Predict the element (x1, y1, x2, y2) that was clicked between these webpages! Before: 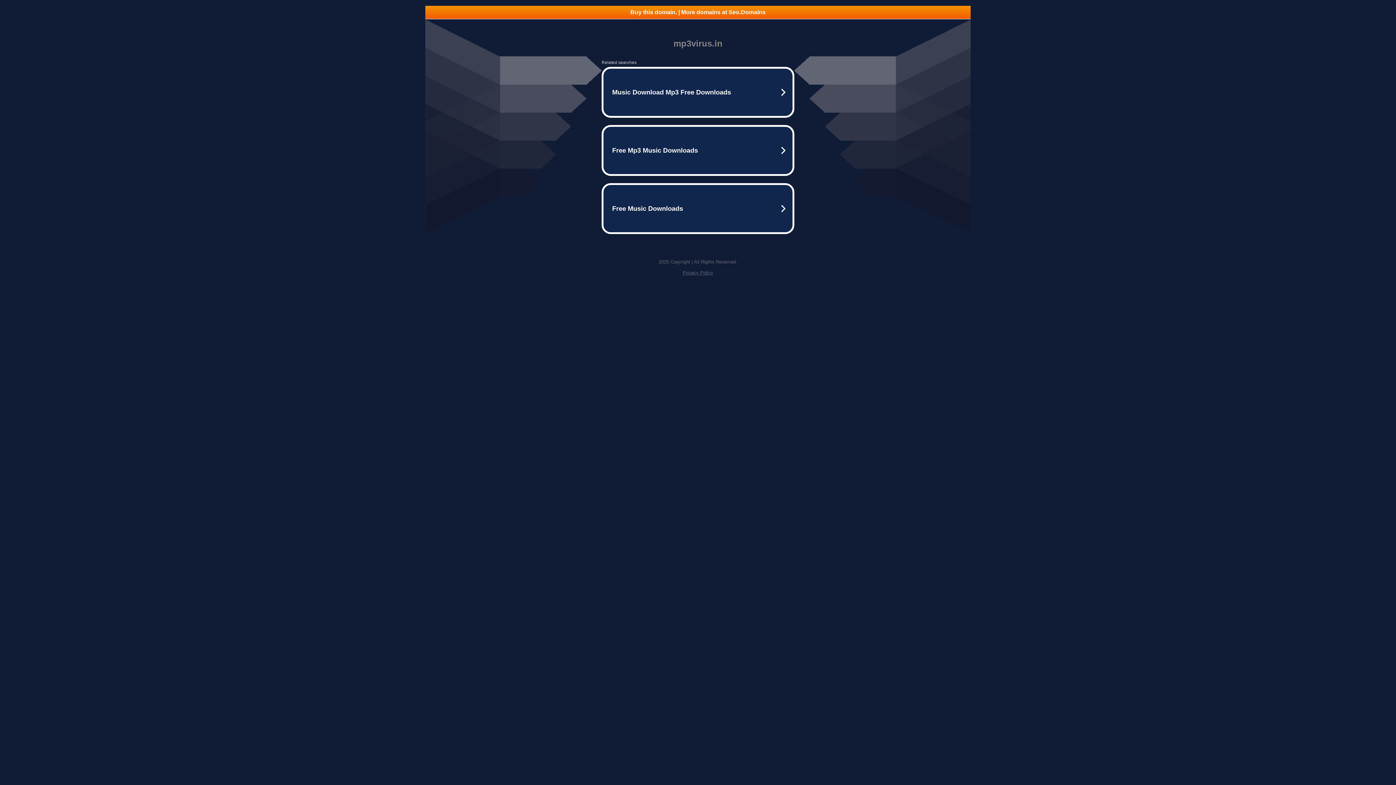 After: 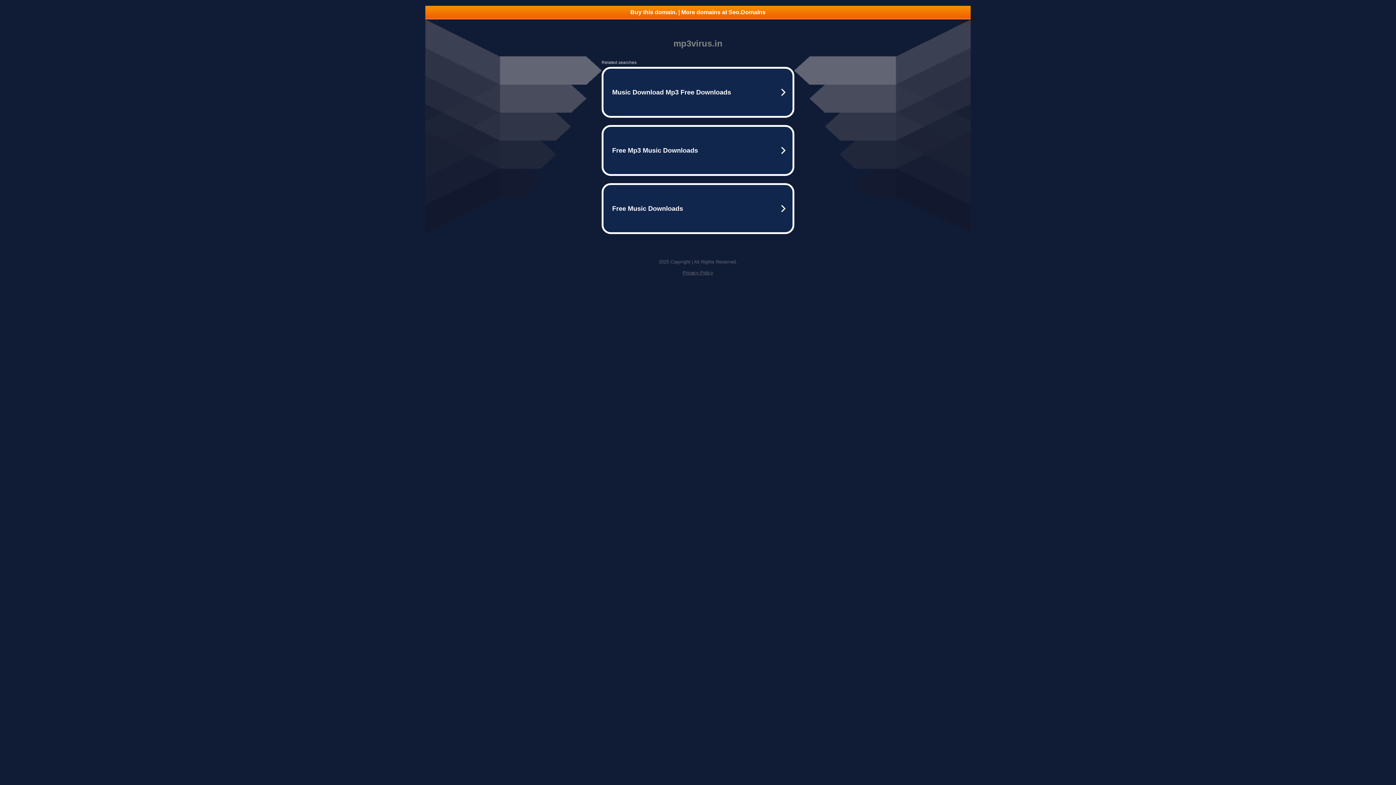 Action: label: Buy this domain. | More domains at Seo.Domains bbox: (425, 5, 970, 18)